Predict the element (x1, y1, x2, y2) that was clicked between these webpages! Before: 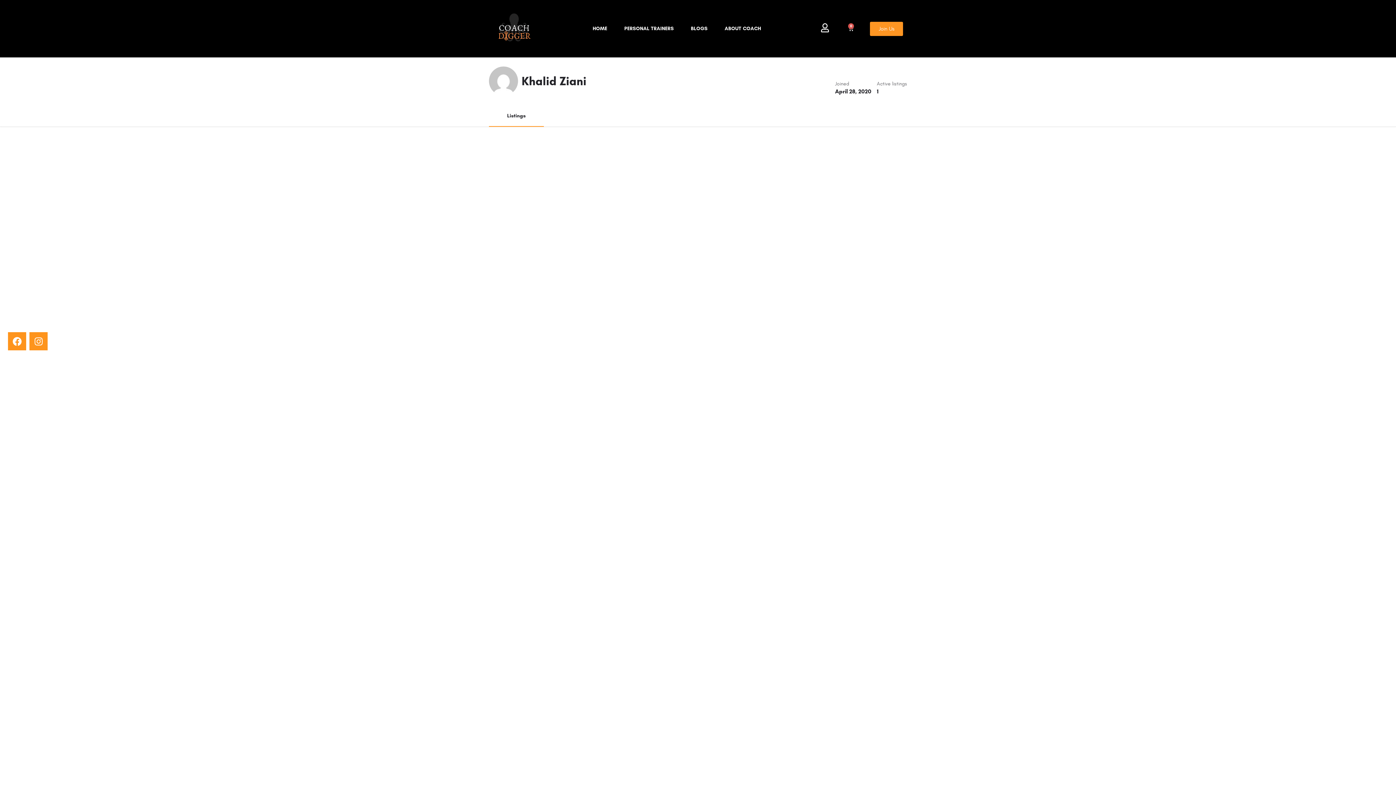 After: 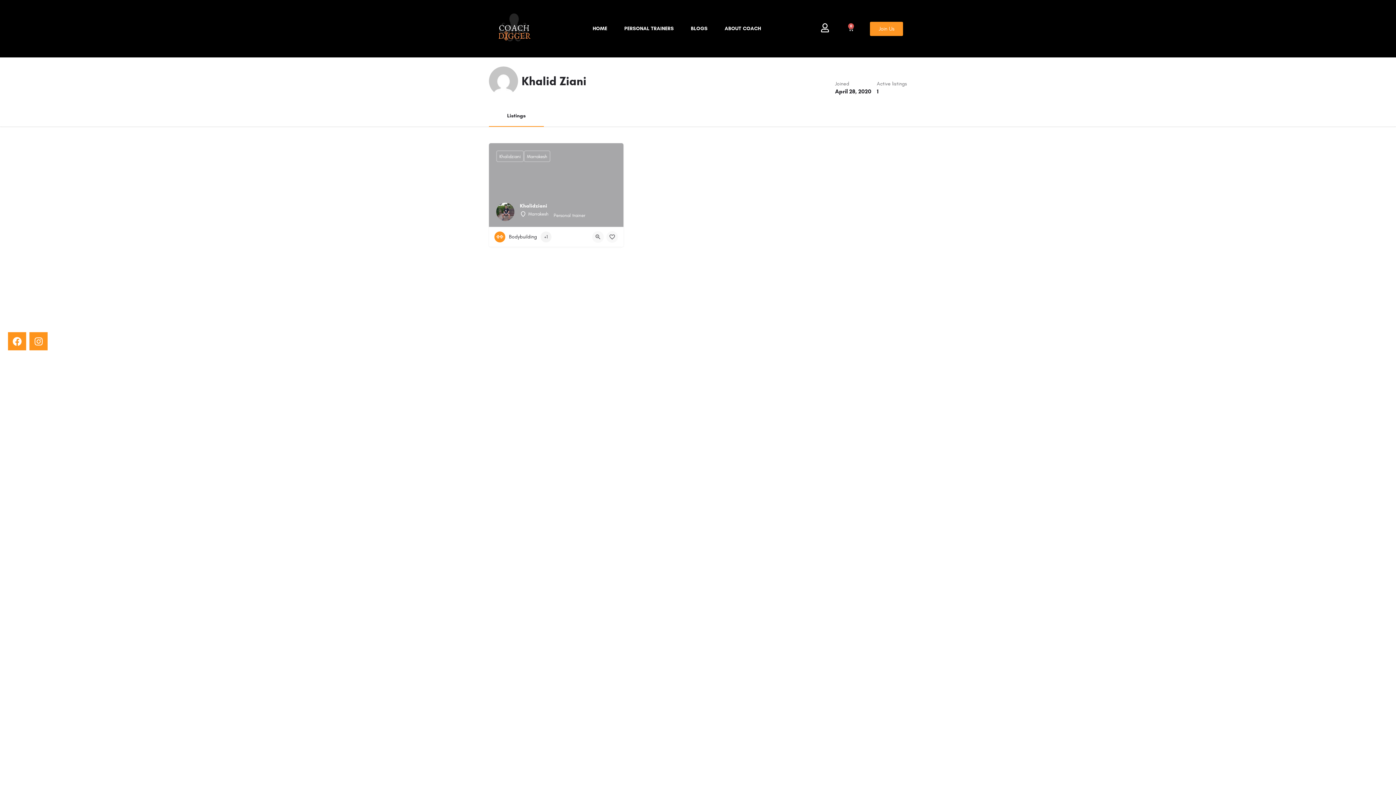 Action: bbox: (489, 105, 544, 126) label: Listings